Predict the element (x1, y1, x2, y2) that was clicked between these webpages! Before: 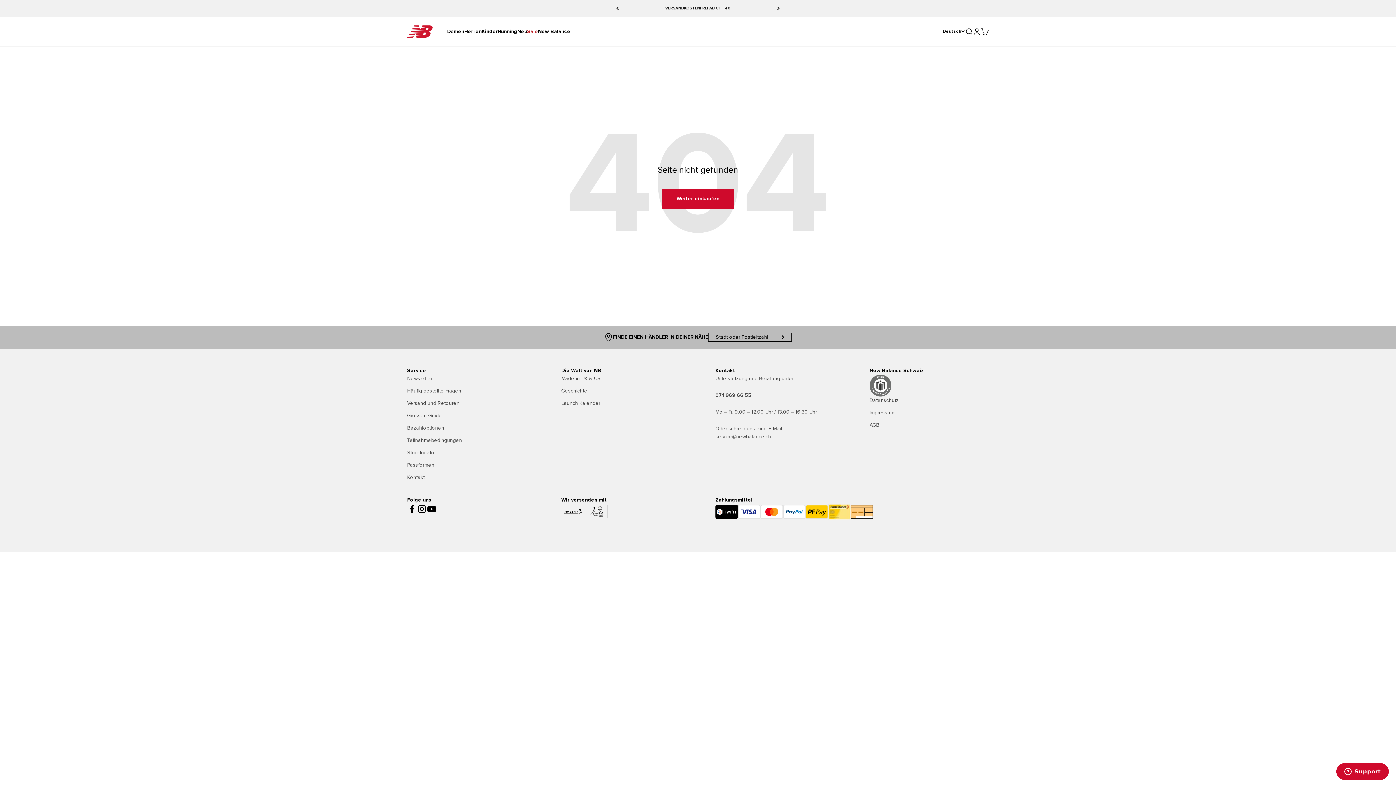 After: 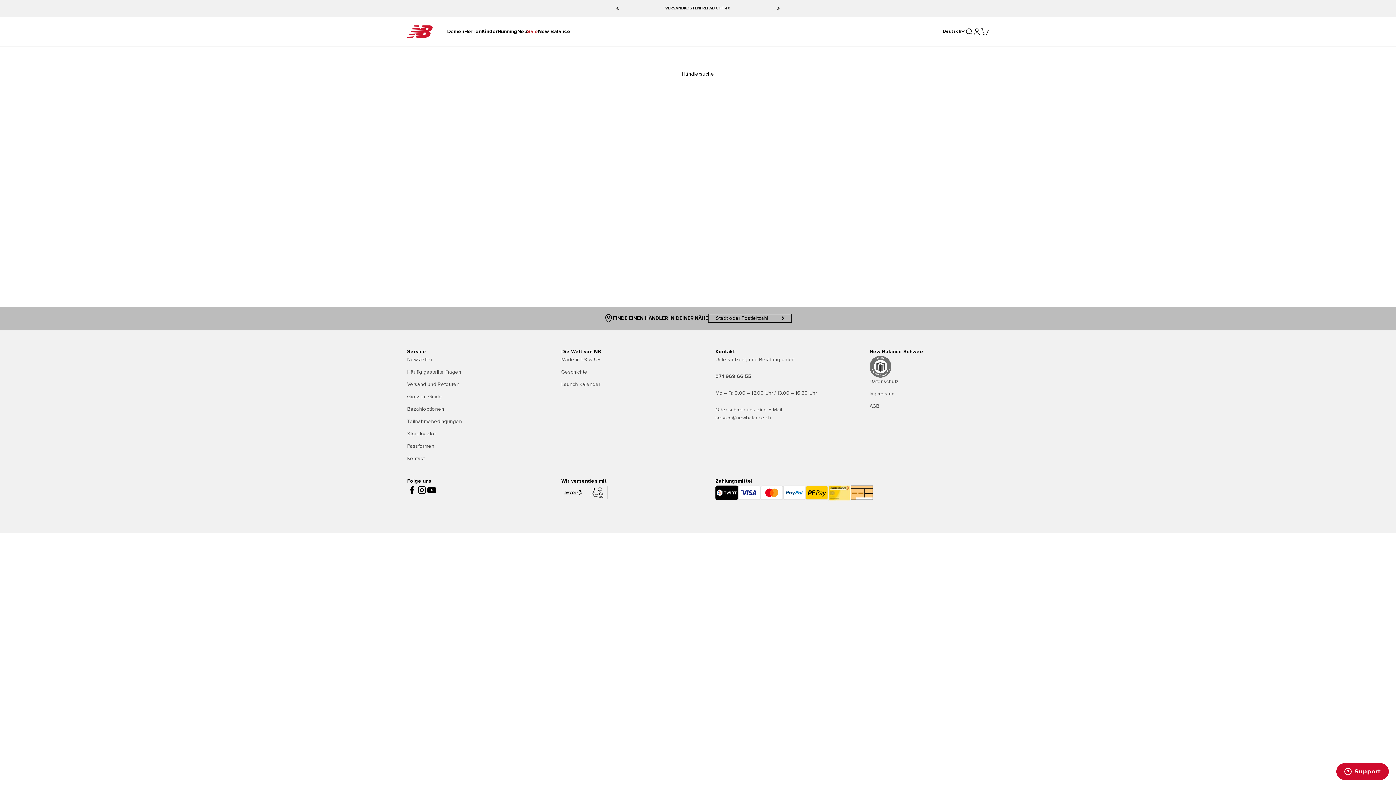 Action: bbox: (407, 449, 436, 457) label: Storelocator